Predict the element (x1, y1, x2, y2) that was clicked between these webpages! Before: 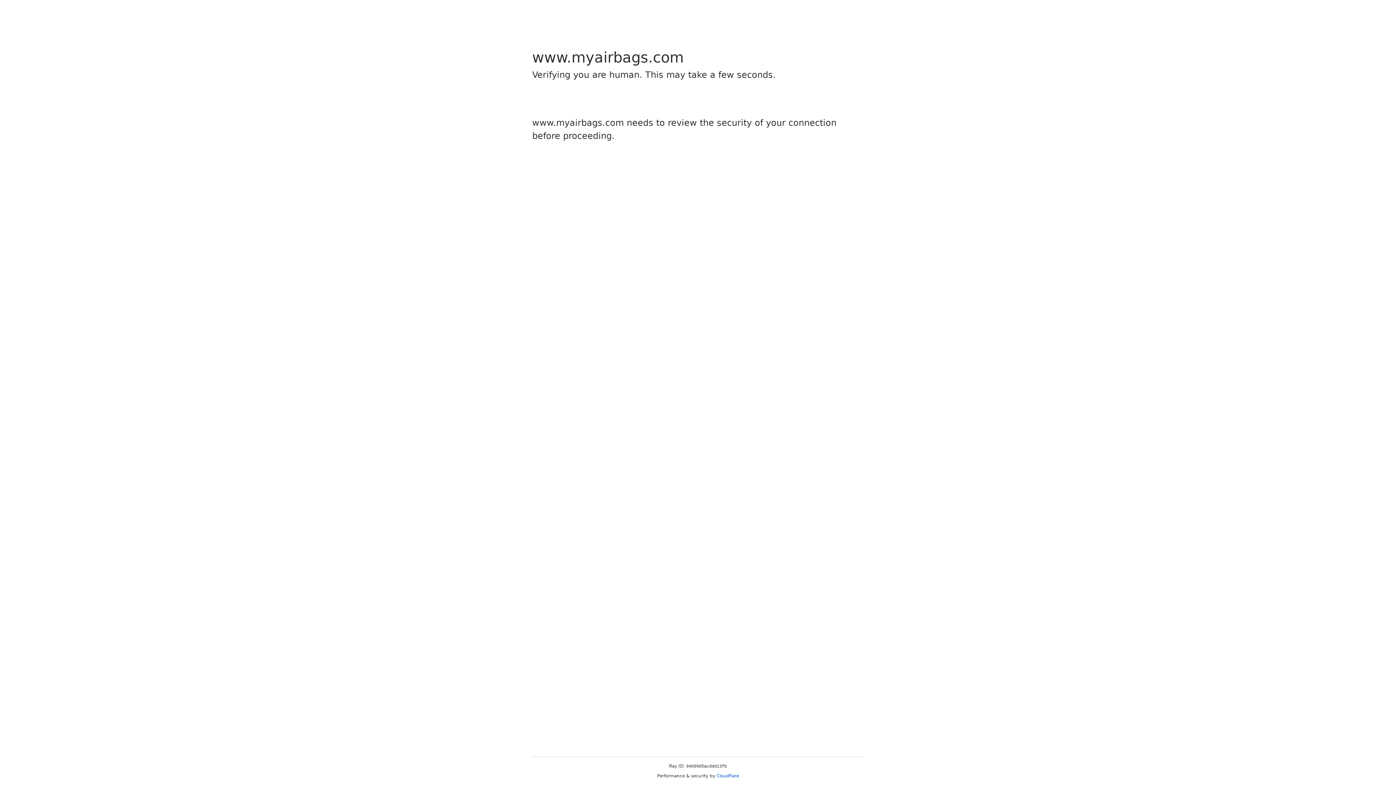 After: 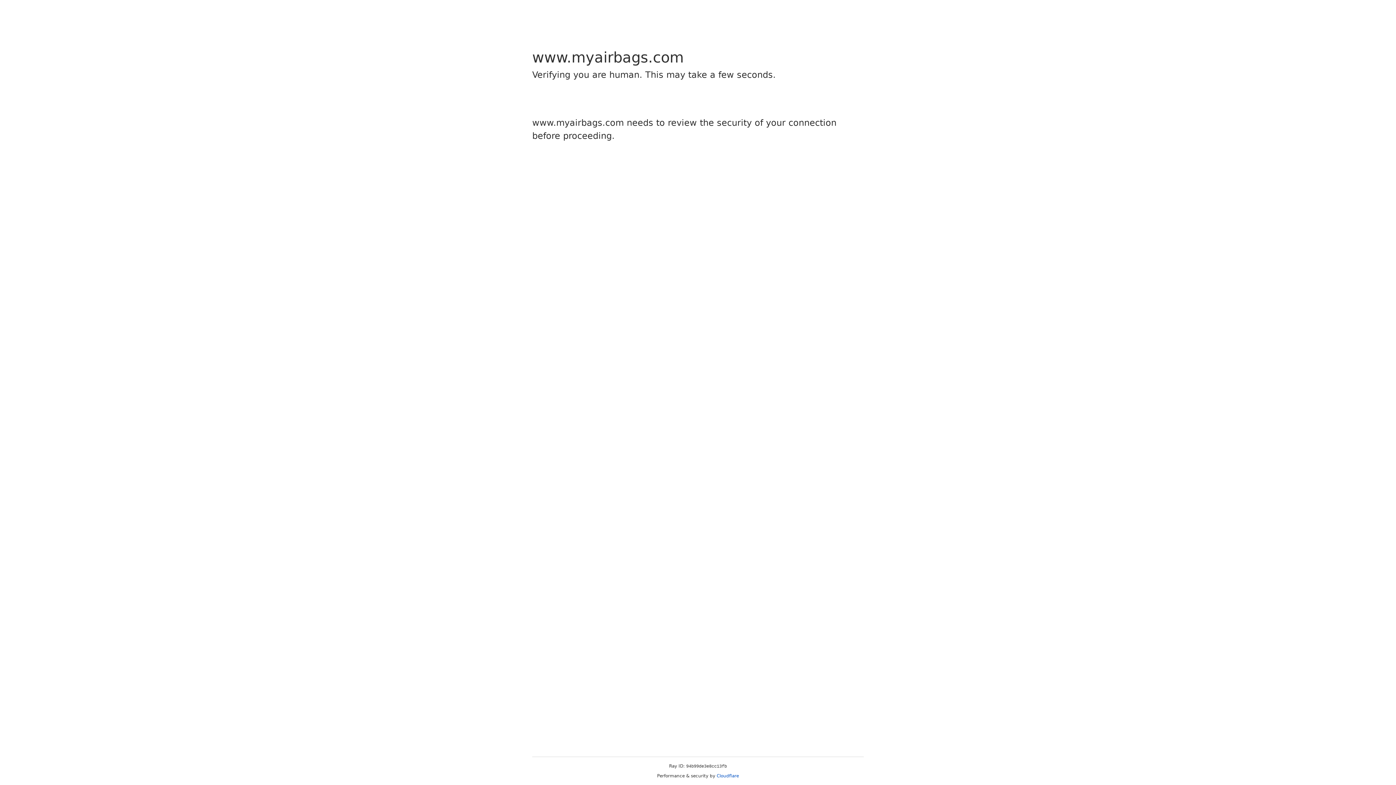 Action: bbox: (716, 773, 739, 778) label: Cloudflare